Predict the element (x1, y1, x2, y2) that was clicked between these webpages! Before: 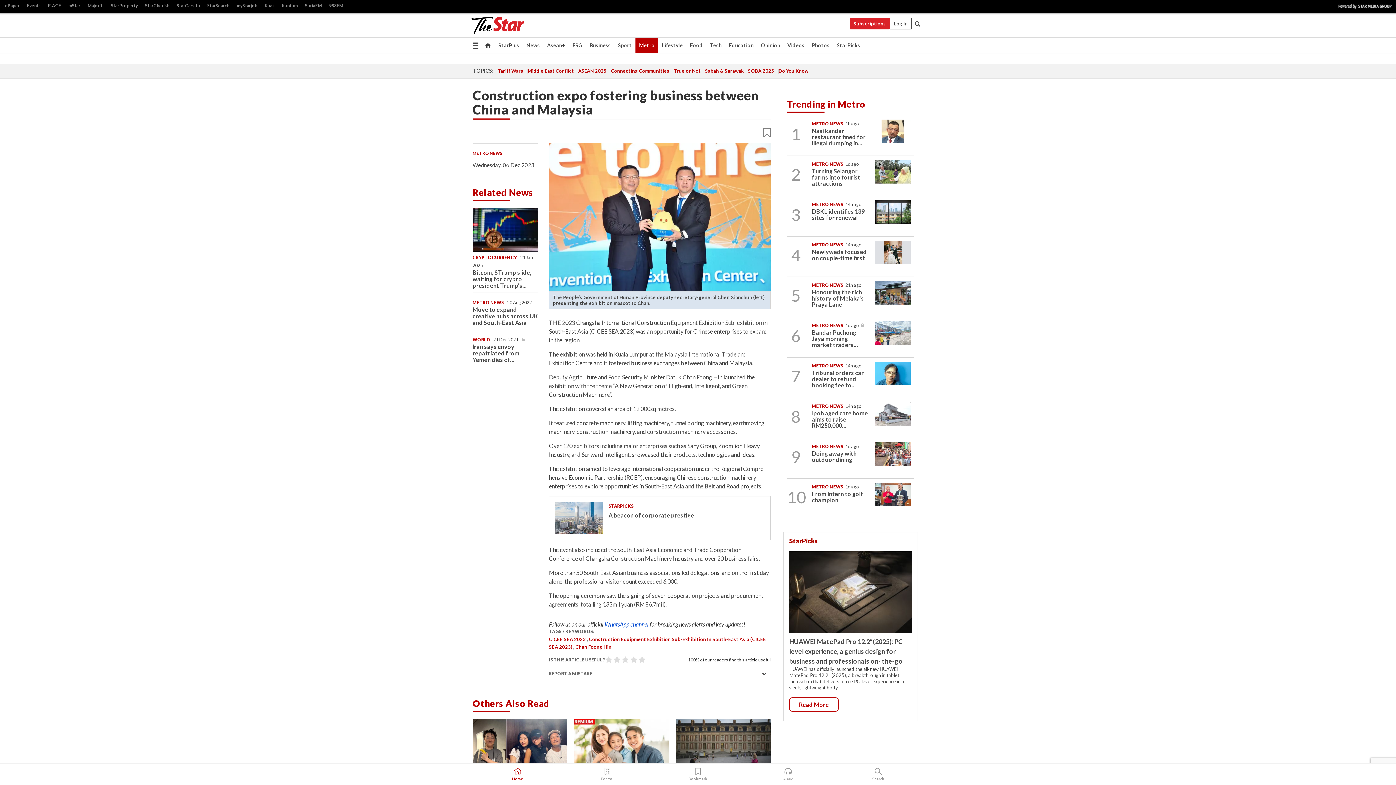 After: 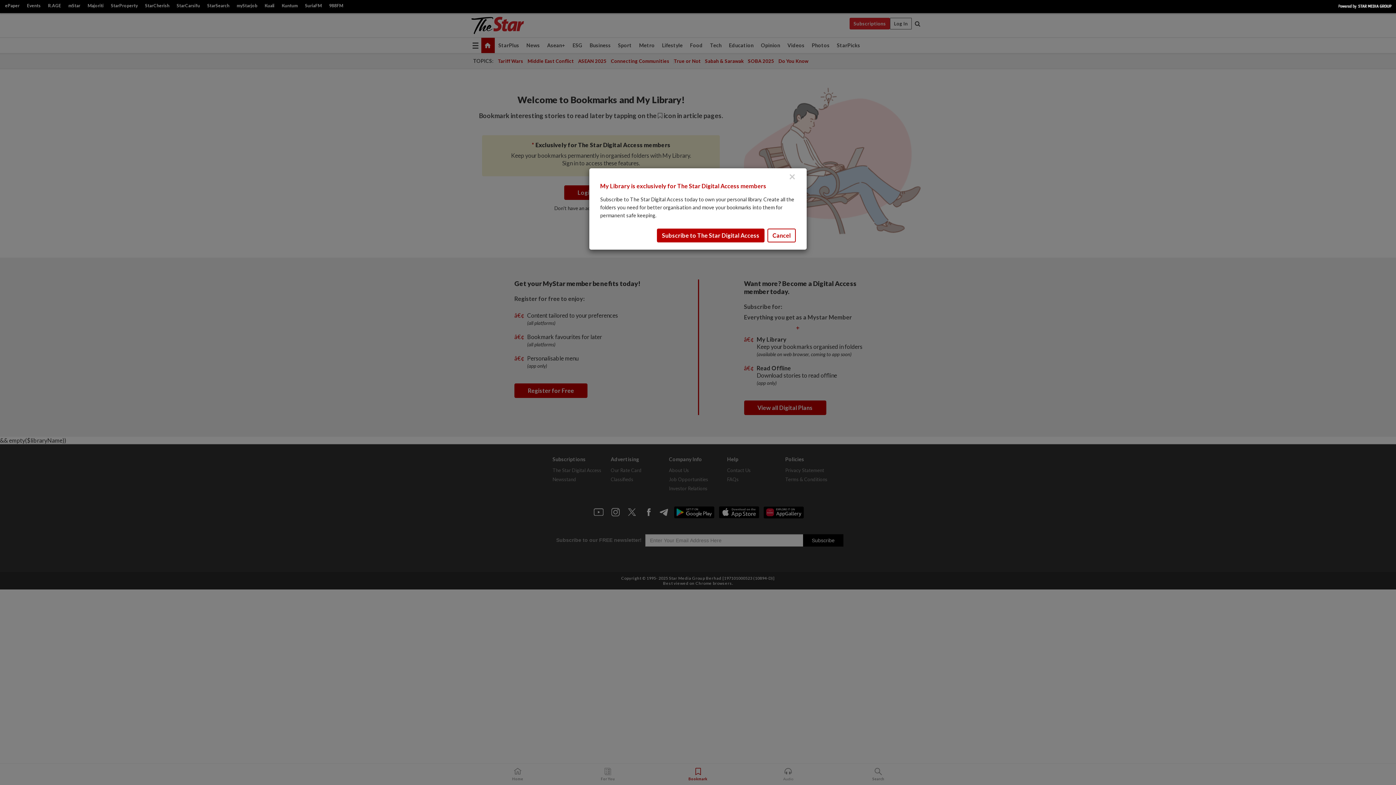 Action: label: Bookmark bbox: (684, 765, 711, 785)